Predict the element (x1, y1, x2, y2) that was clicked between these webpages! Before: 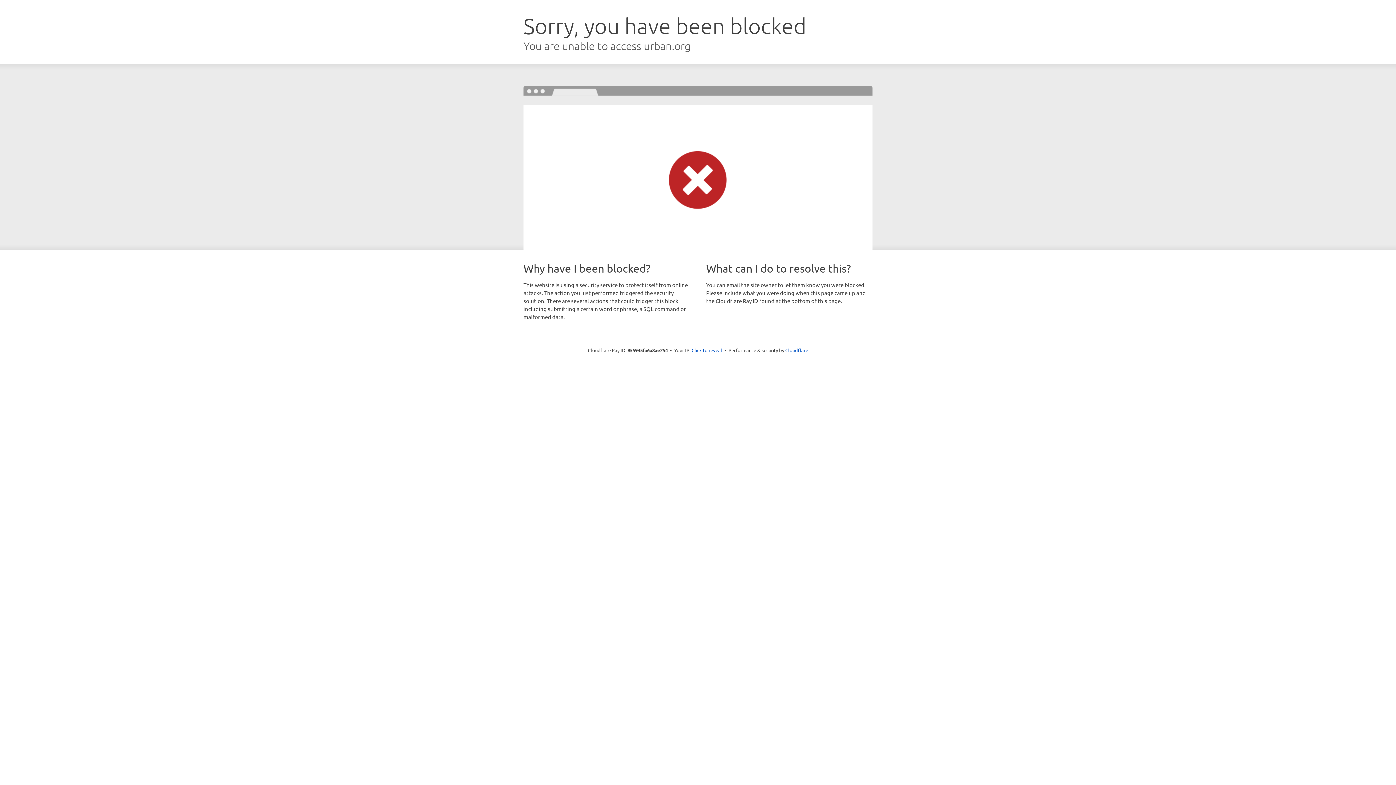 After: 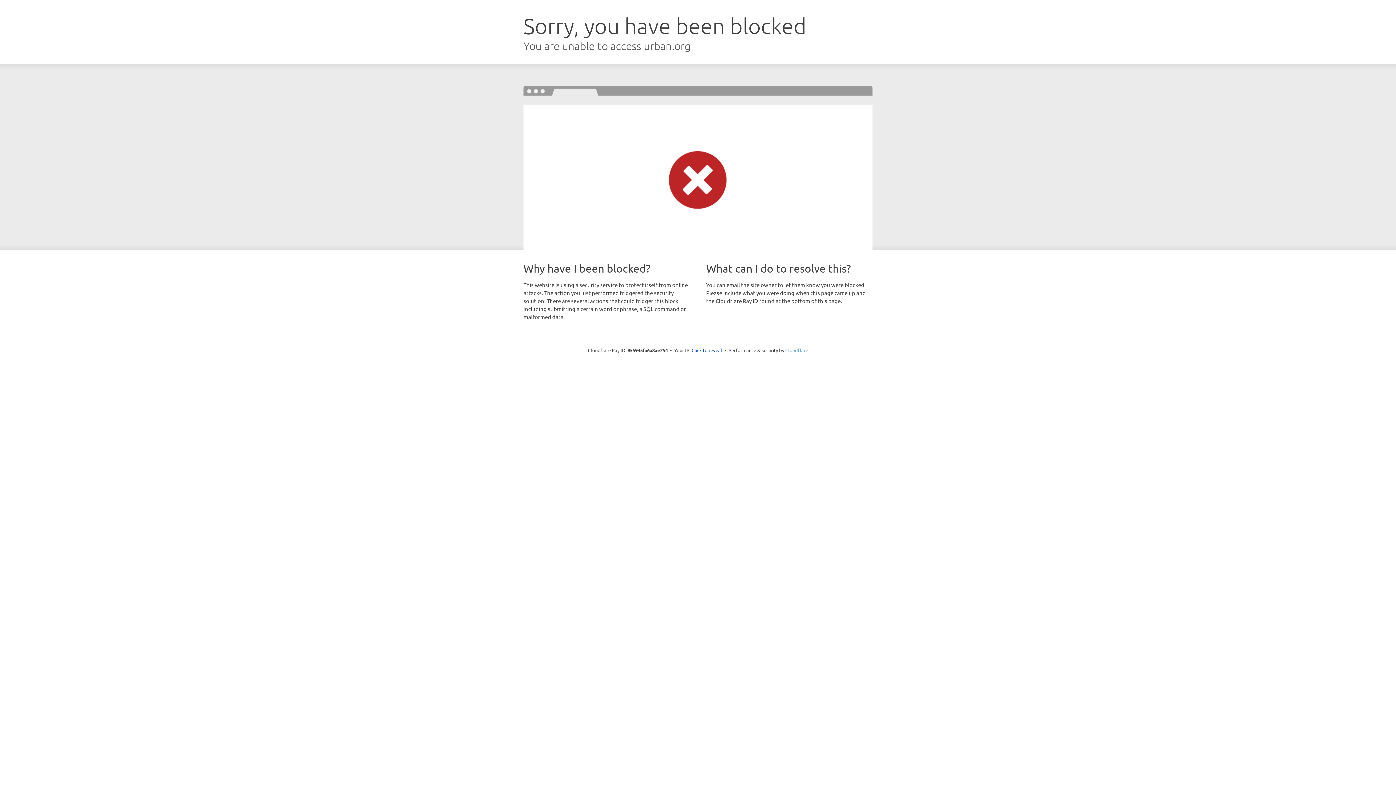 Action: bbox: (785, 347, 808, 353) label: Cloudflare